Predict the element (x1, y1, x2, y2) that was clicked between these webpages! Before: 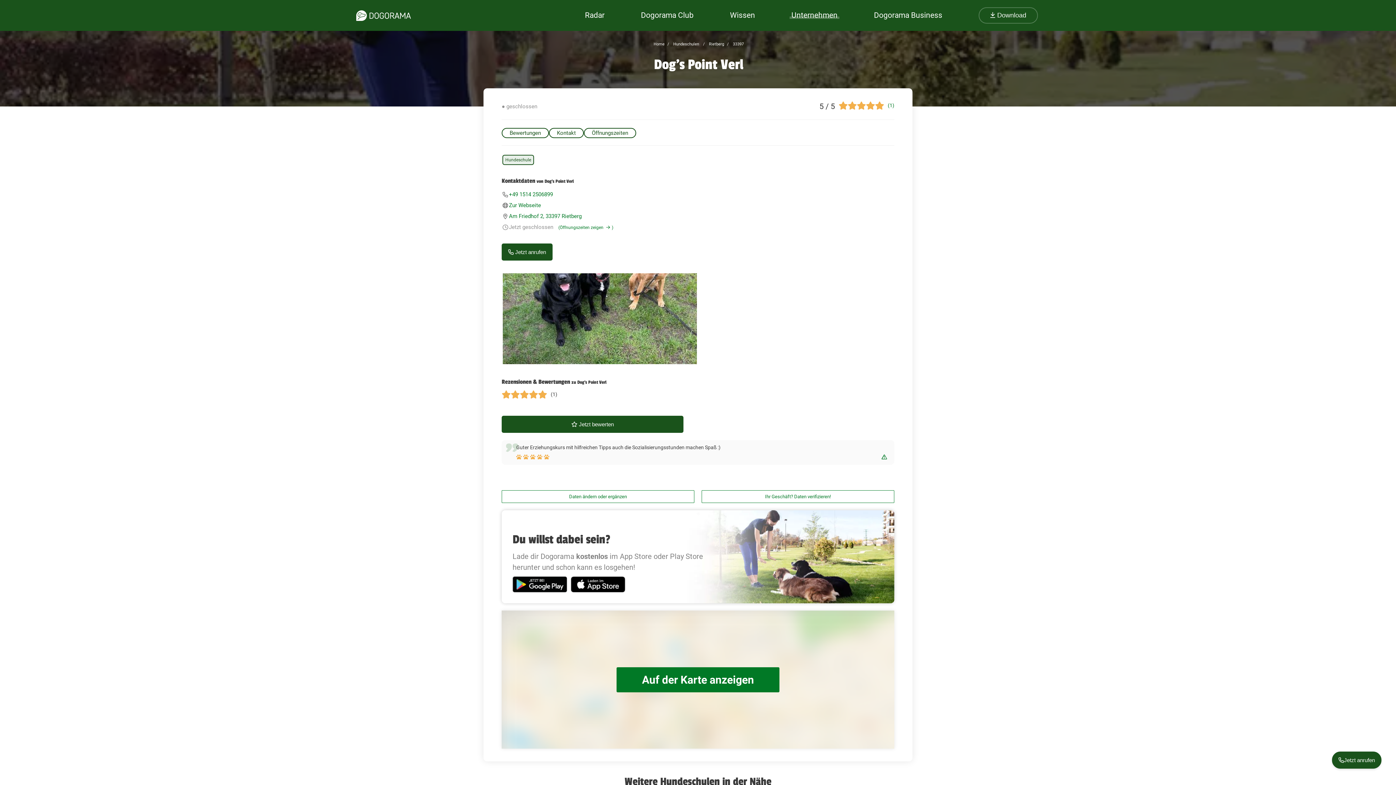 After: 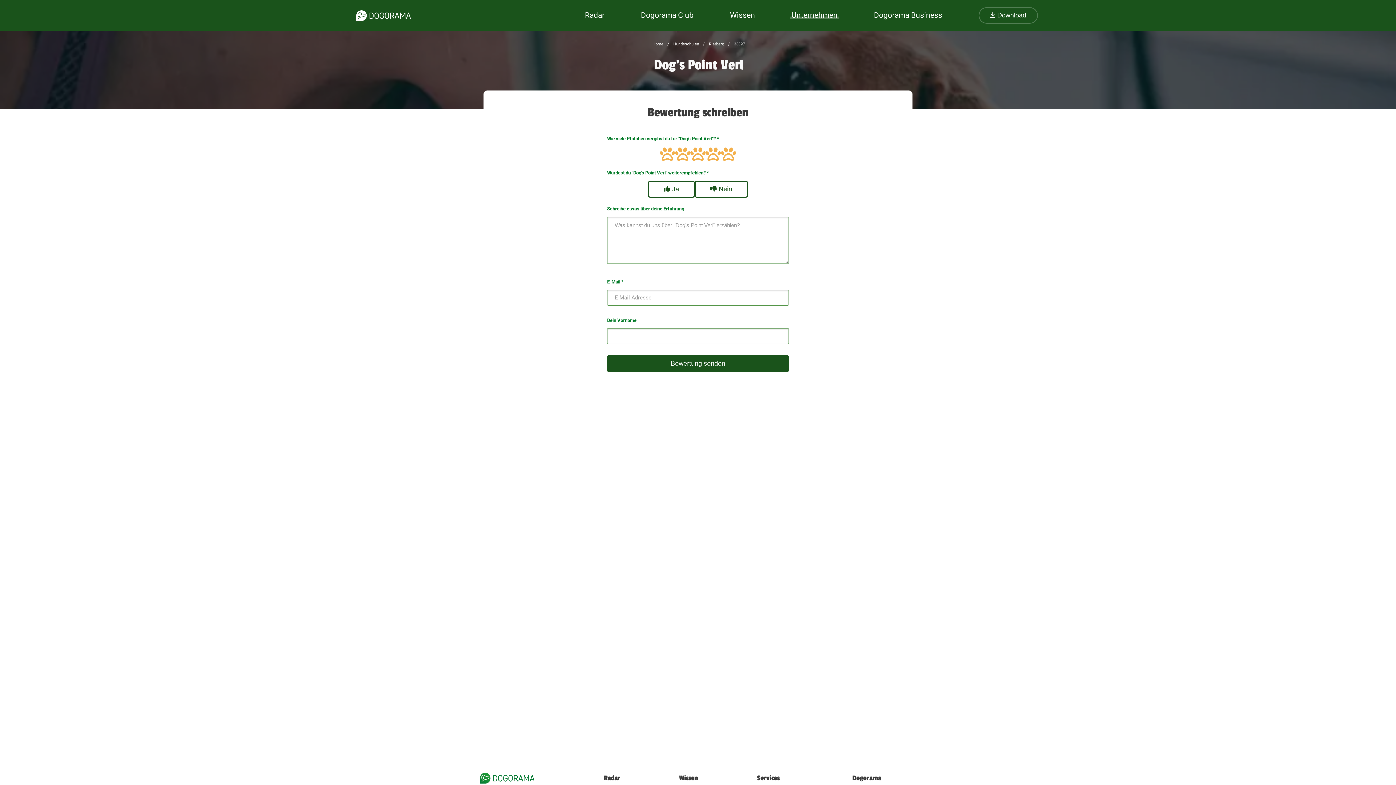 Action: label:  Jetzt bewerten bbox: (501, 416, 683, 433)